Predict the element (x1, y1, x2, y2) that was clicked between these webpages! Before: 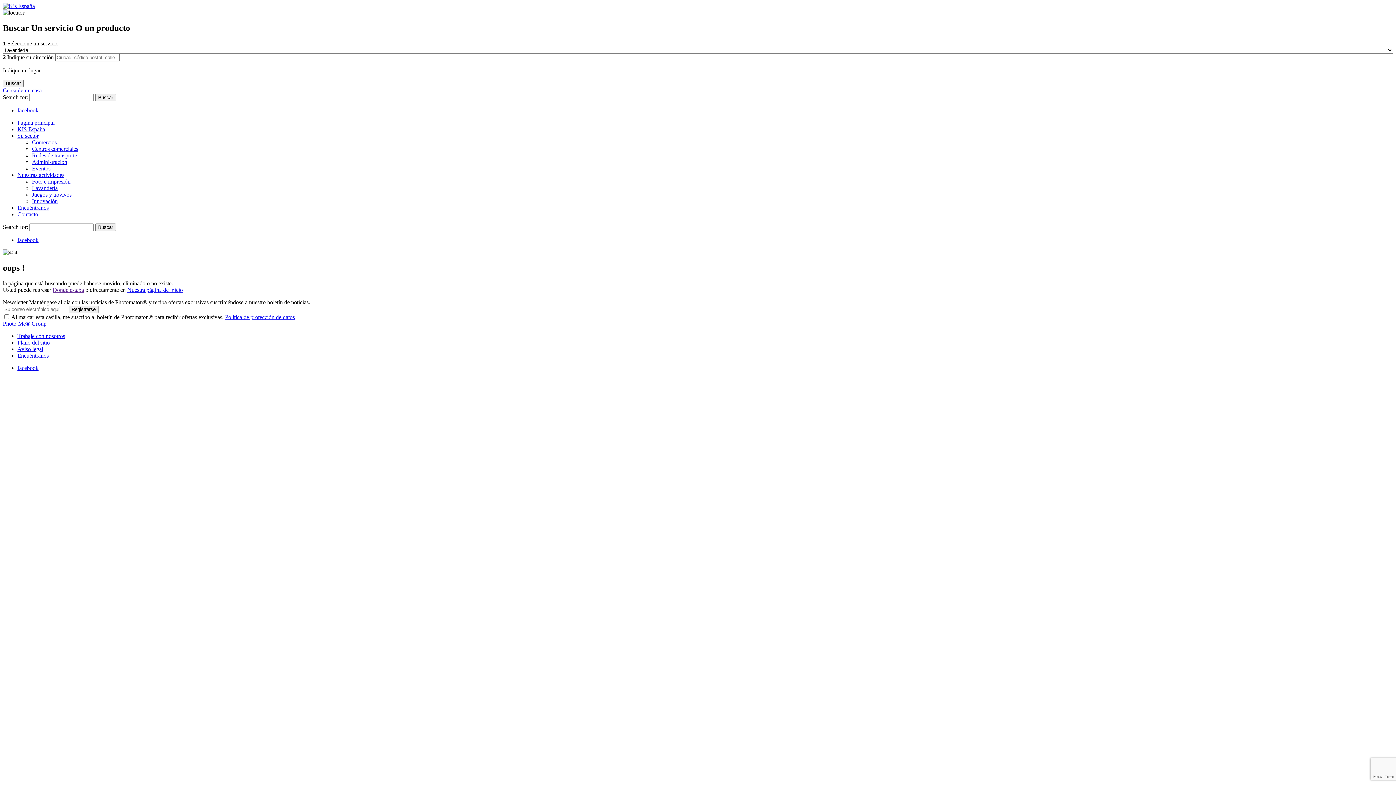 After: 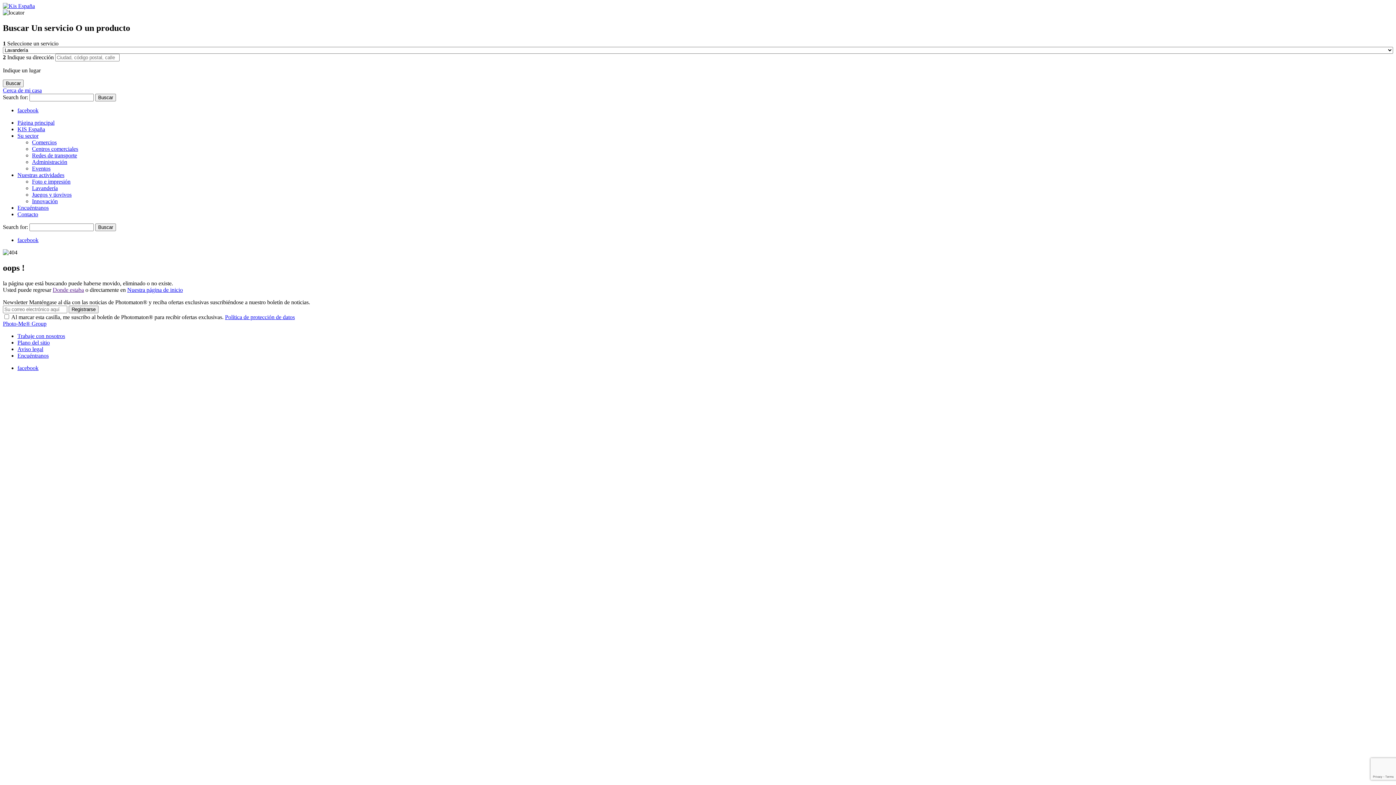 Action: bbox: (52, 286, 84, 292) label: Donde estaba